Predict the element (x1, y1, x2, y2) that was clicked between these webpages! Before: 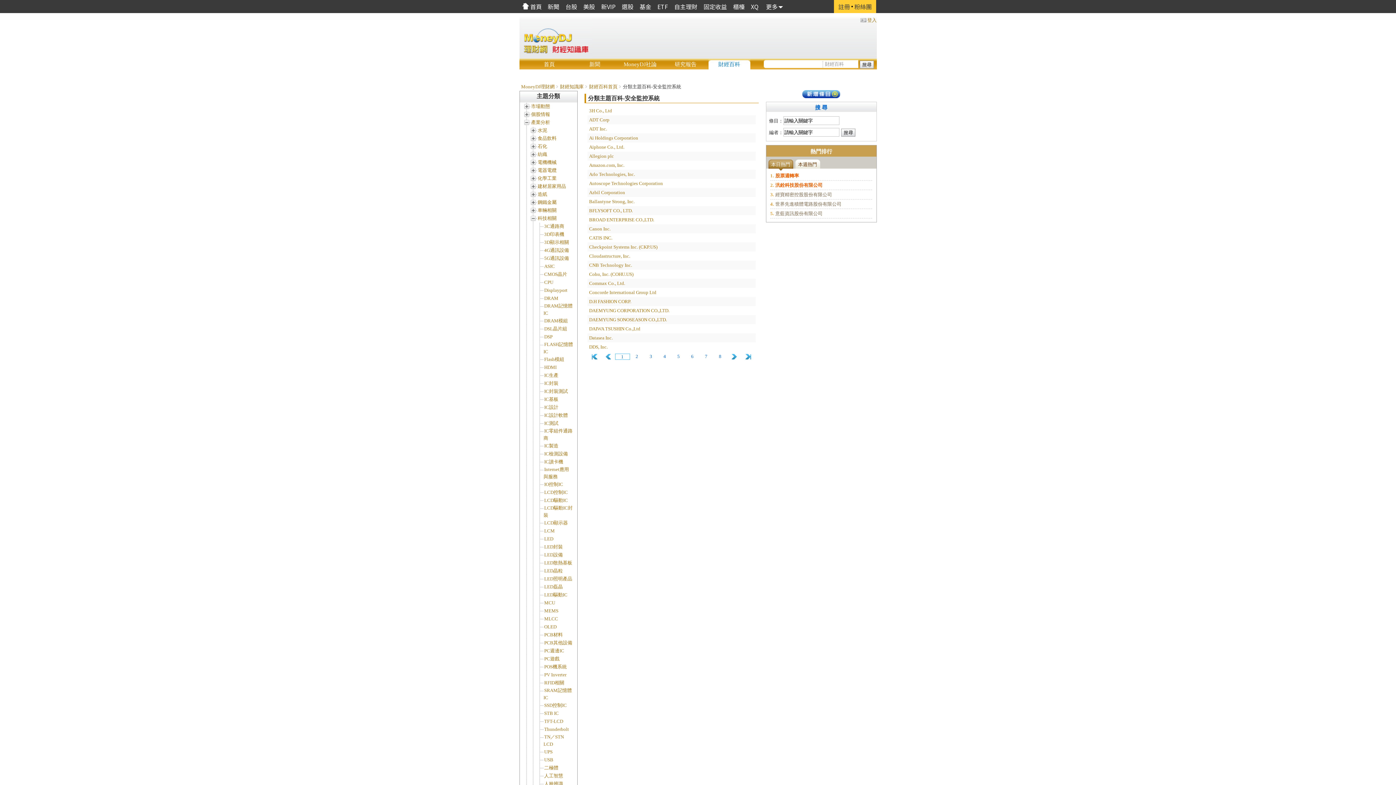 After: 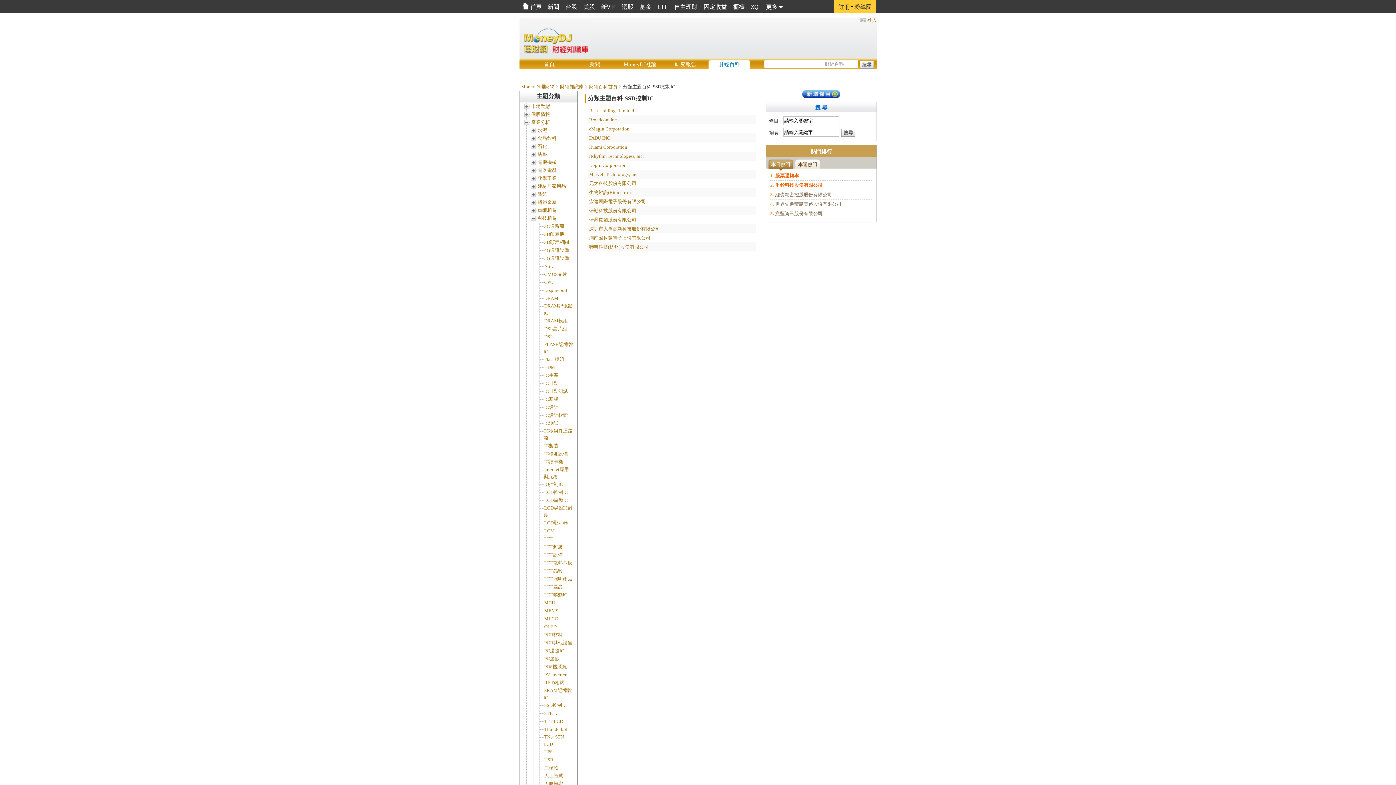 Action: bbox: (544, 702, 566, 708) label: SSD控制IC